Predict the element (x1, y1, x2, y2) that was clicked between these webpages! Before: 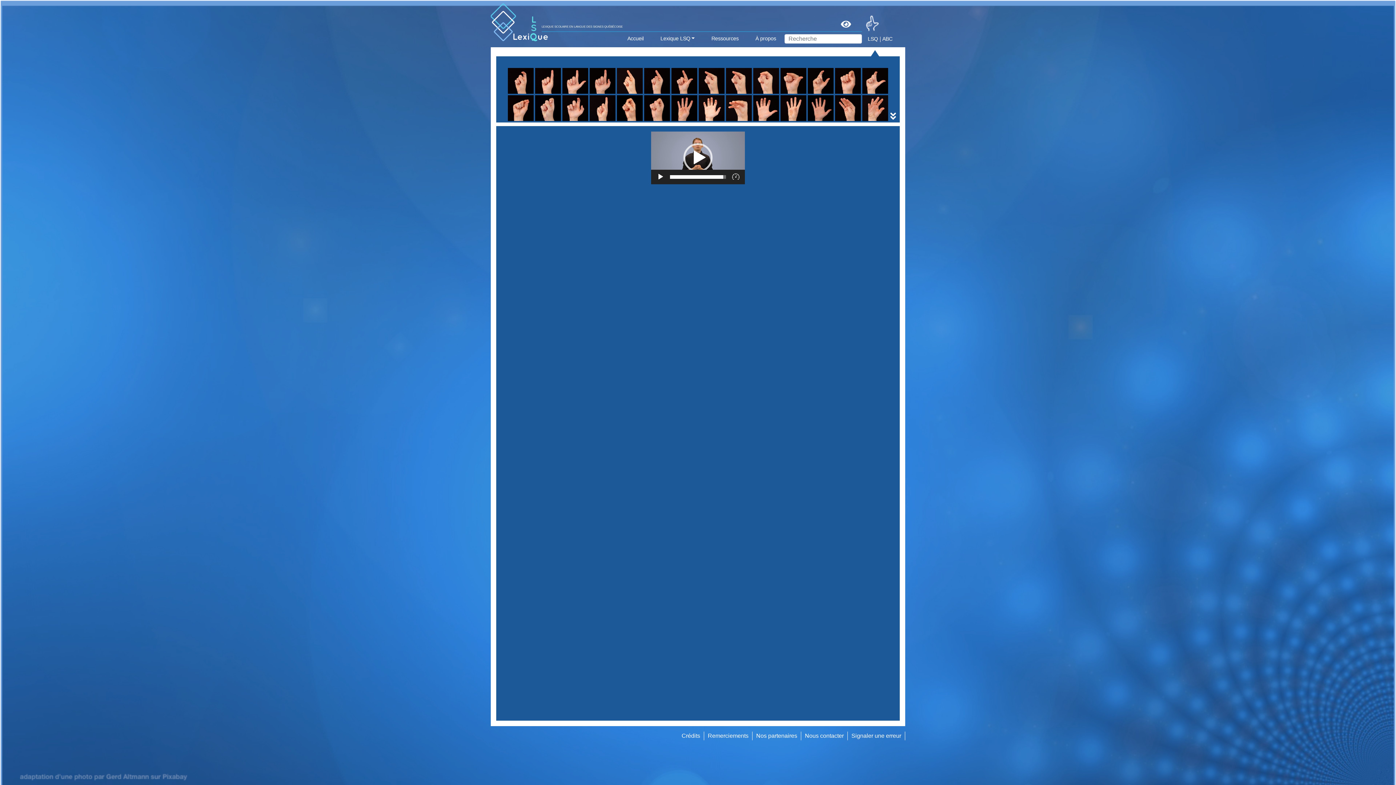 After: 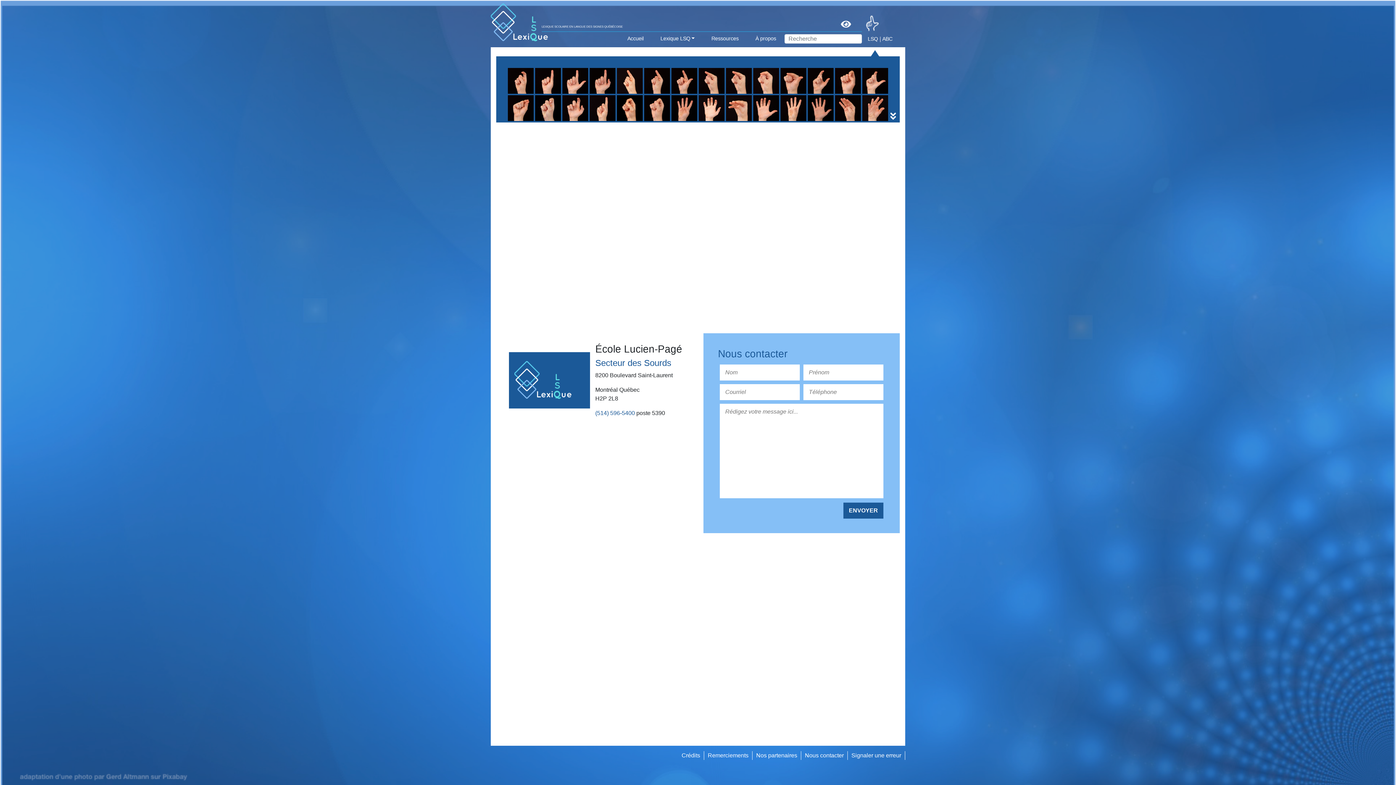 Action: bbox: (805, 733, 844, 739) label: Nous contacter